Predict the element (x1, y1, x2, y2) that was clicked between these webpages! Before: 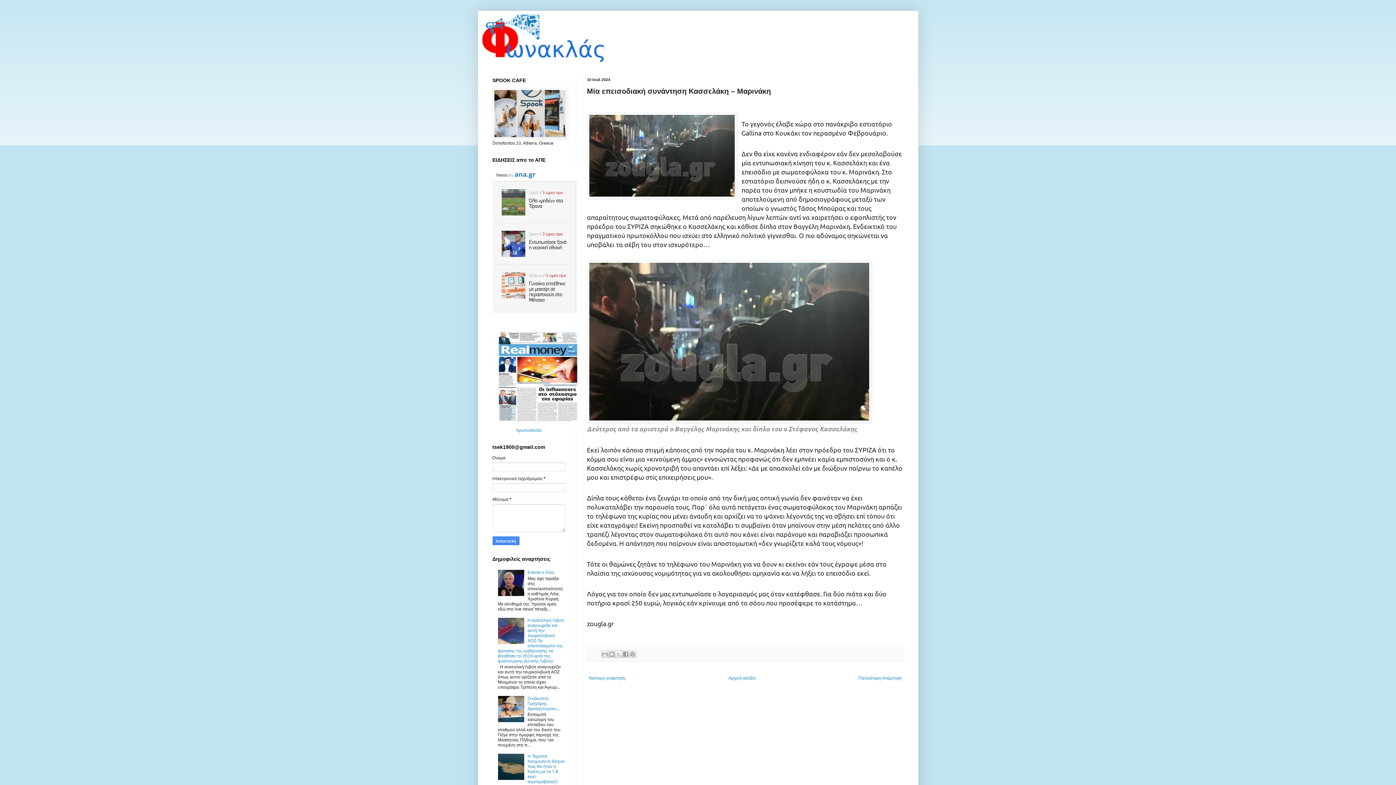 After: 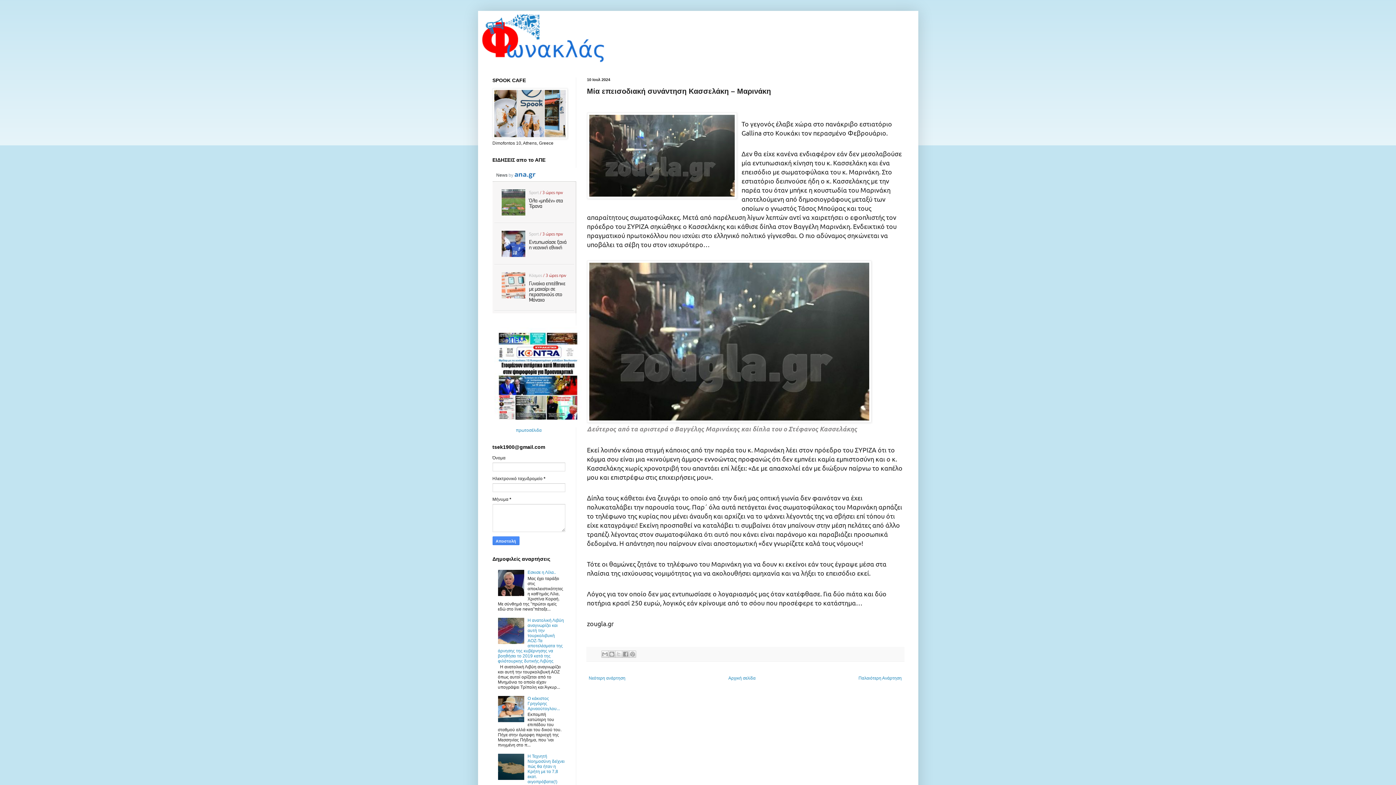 Action: bbox: (498, 592, 525, 597)